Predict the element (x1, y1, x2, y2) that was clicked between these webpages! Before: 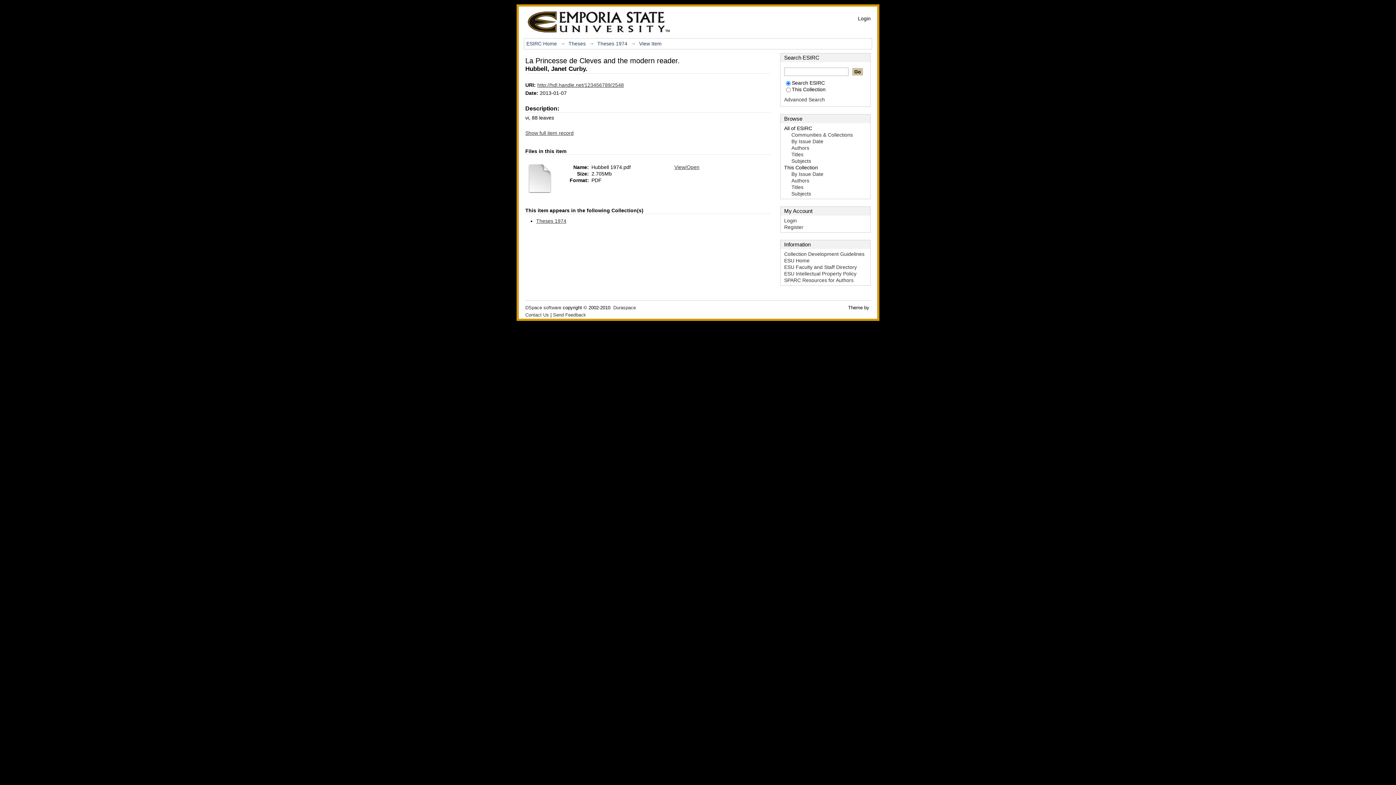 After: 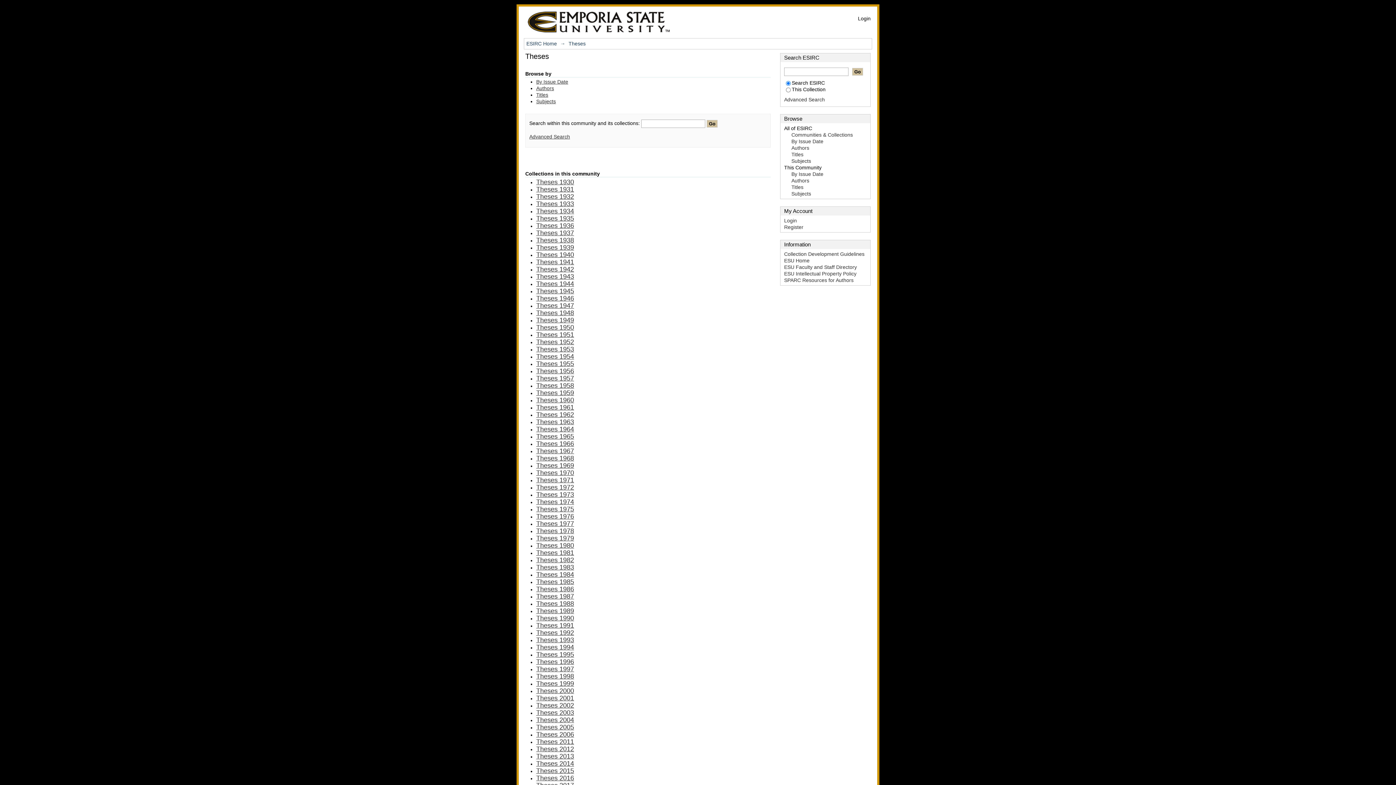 Action: label: Theses bbox: (568, 40, 585, 46)